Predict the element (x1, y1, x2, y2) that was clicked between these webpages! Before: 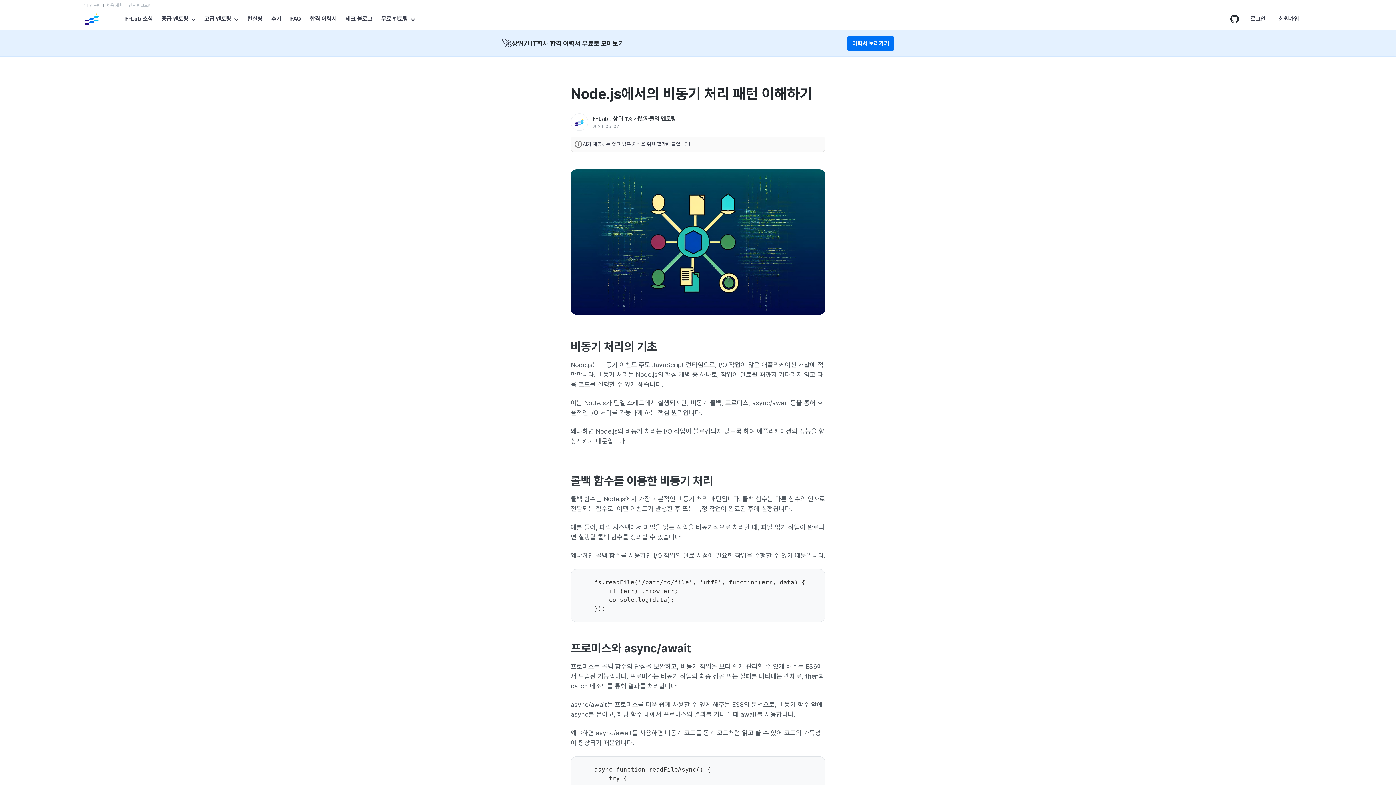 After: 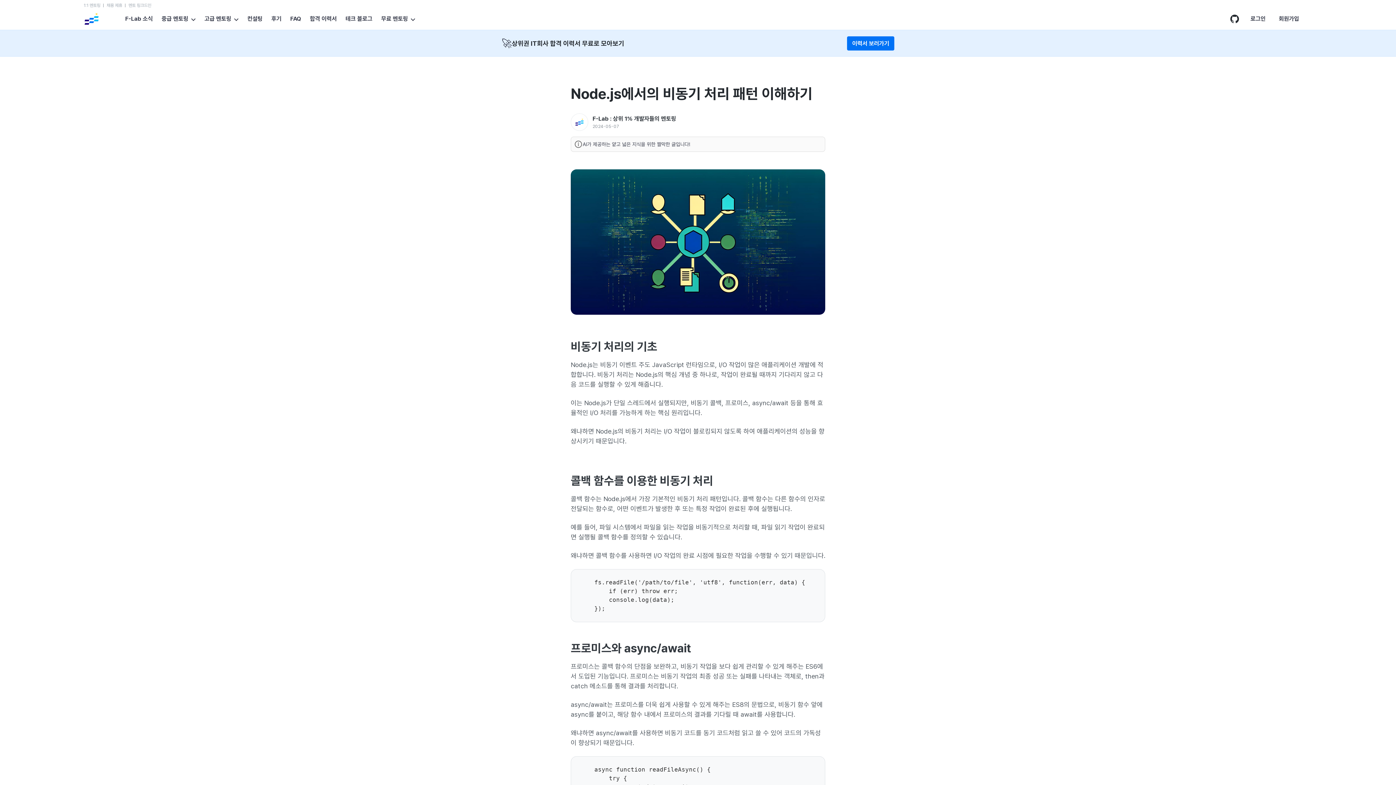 Action: bbox: (128, 2, 151, 8) label: 멘토 링크드인